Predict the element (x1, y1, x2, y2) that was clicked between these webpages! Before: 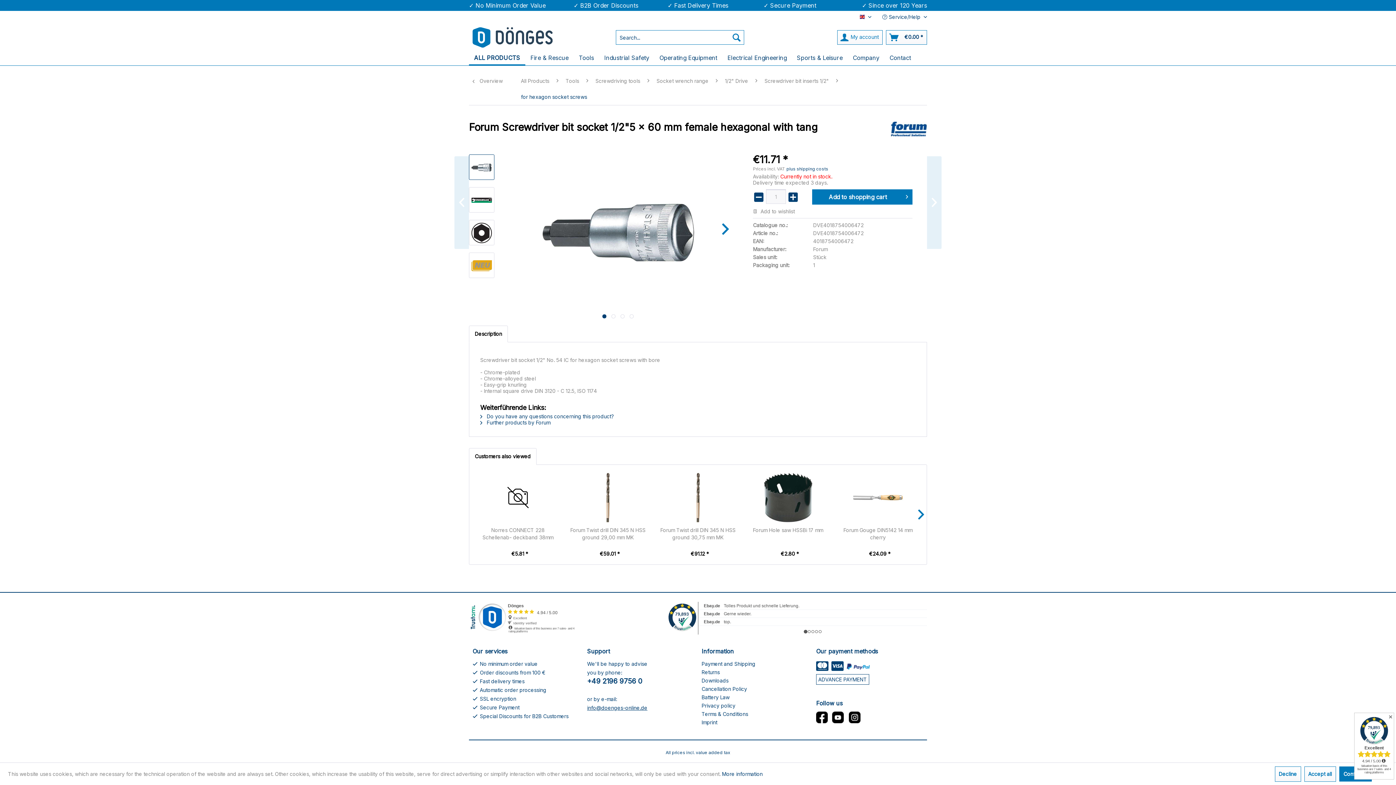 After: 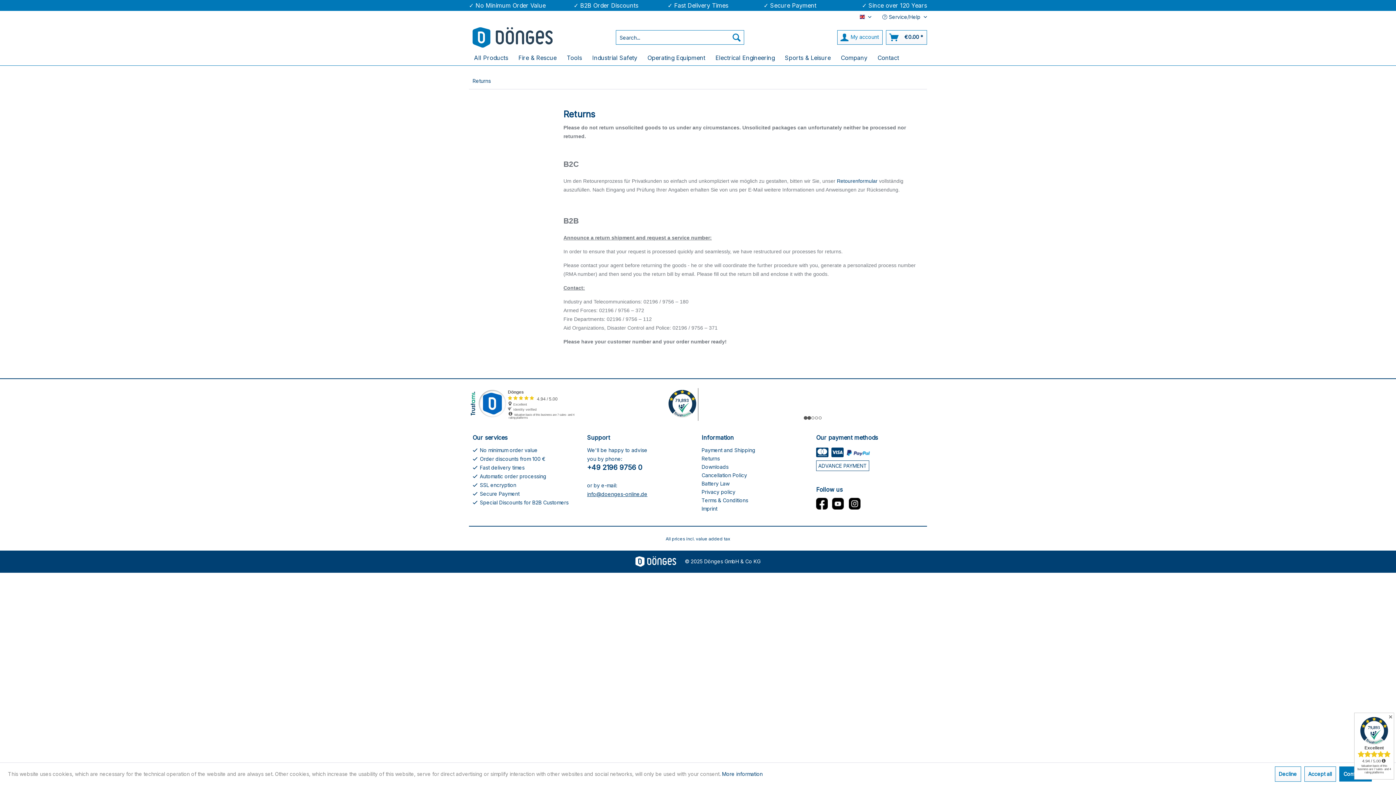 Action: bbox: (701, 668, 809, 676) label: Returns